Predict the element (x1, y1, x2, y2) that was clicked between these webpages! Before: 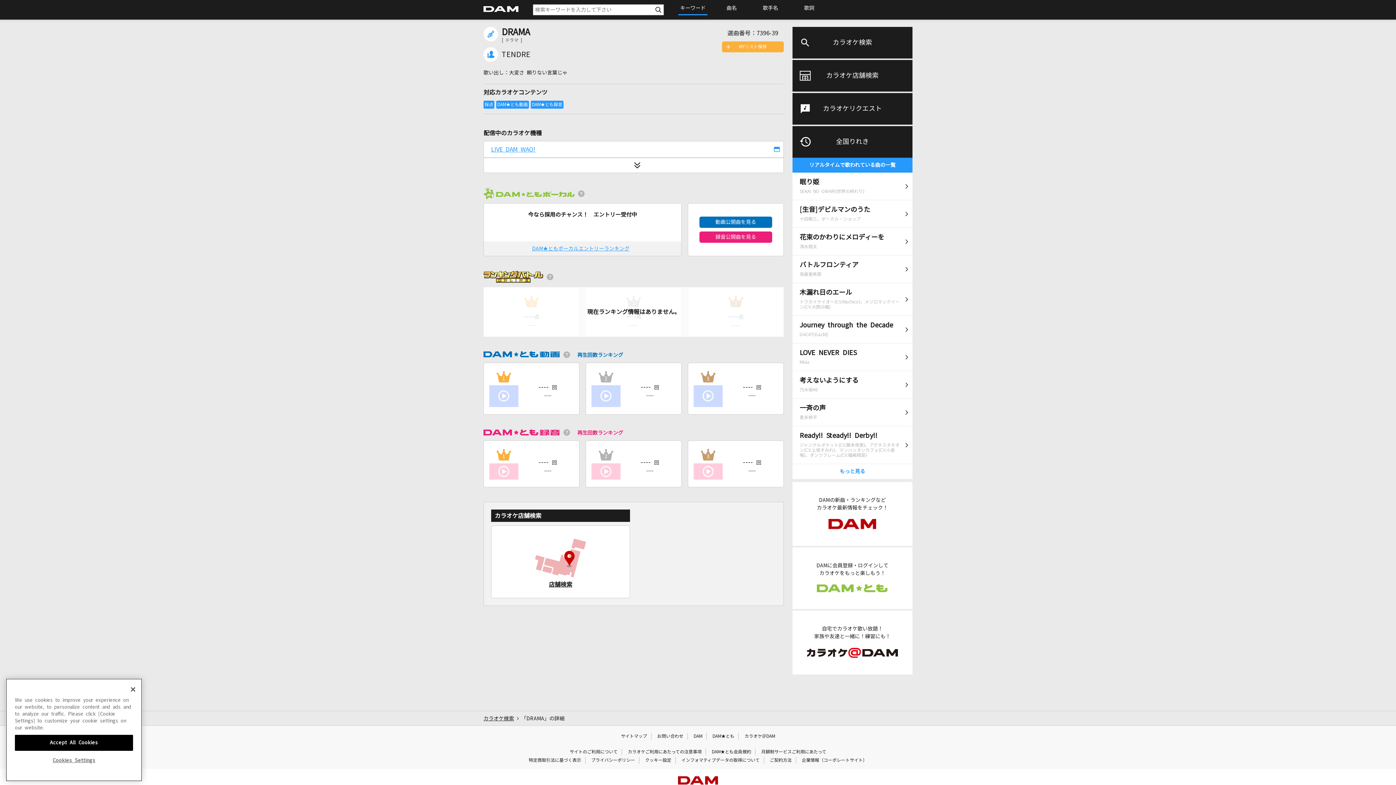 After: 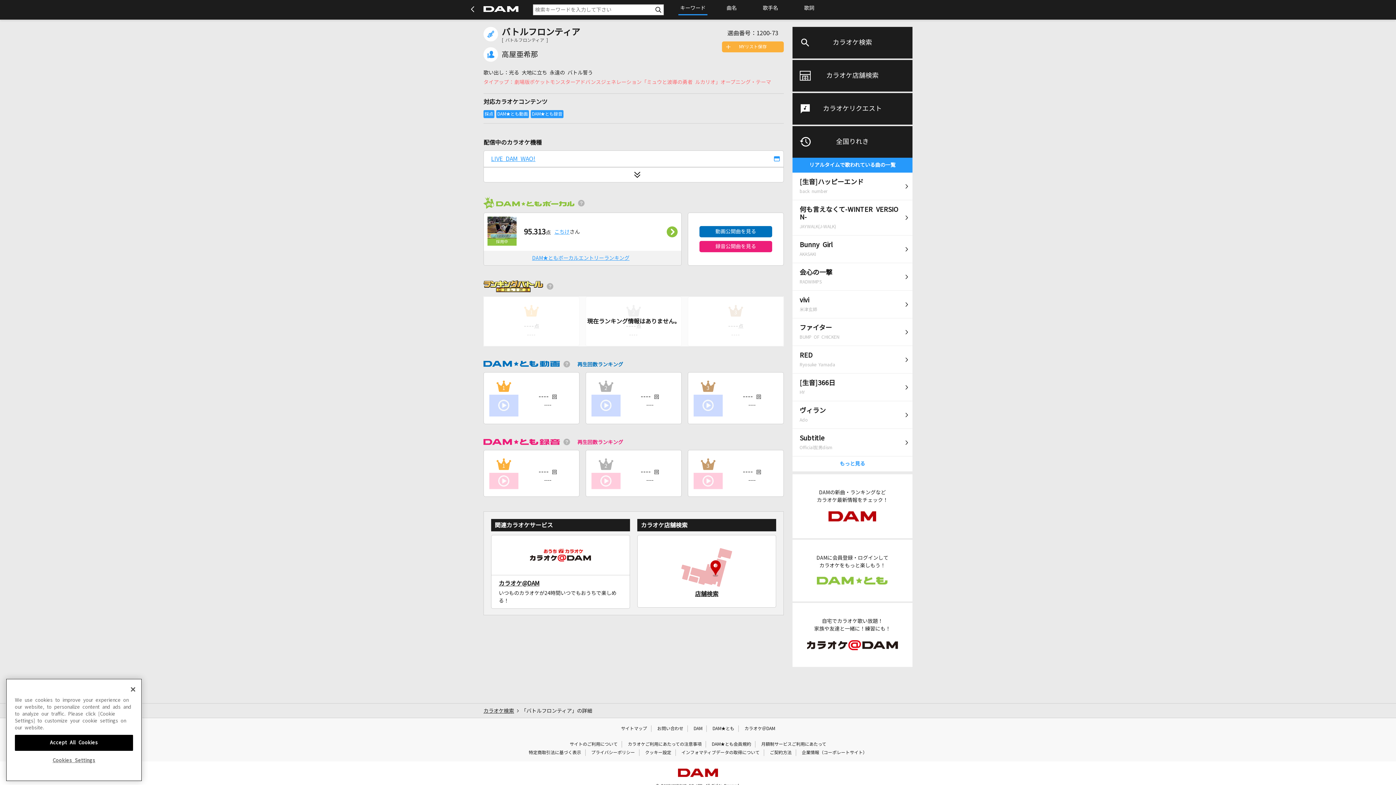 Action: label: バトルフロンティア
高屋亜希那 bbox: (792, 255, 912, 282)